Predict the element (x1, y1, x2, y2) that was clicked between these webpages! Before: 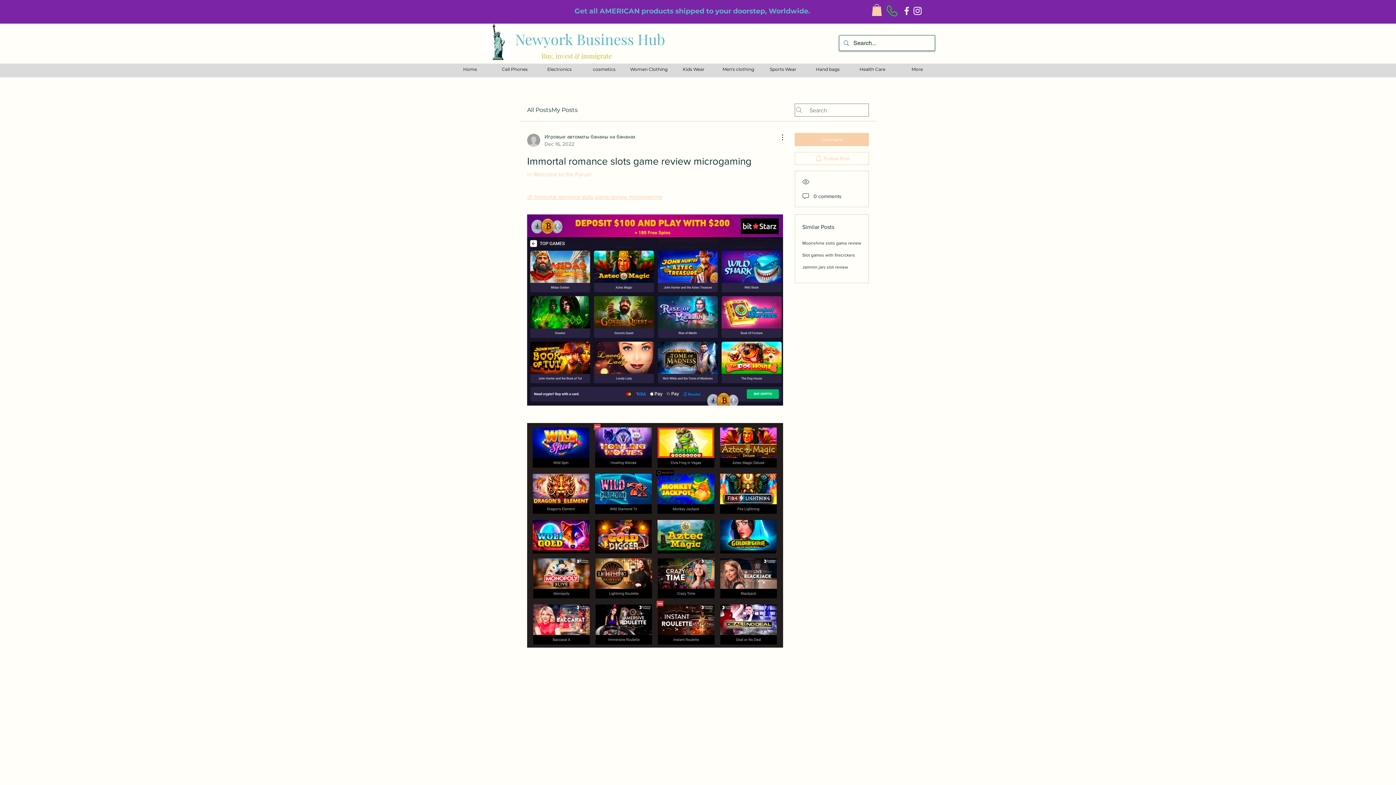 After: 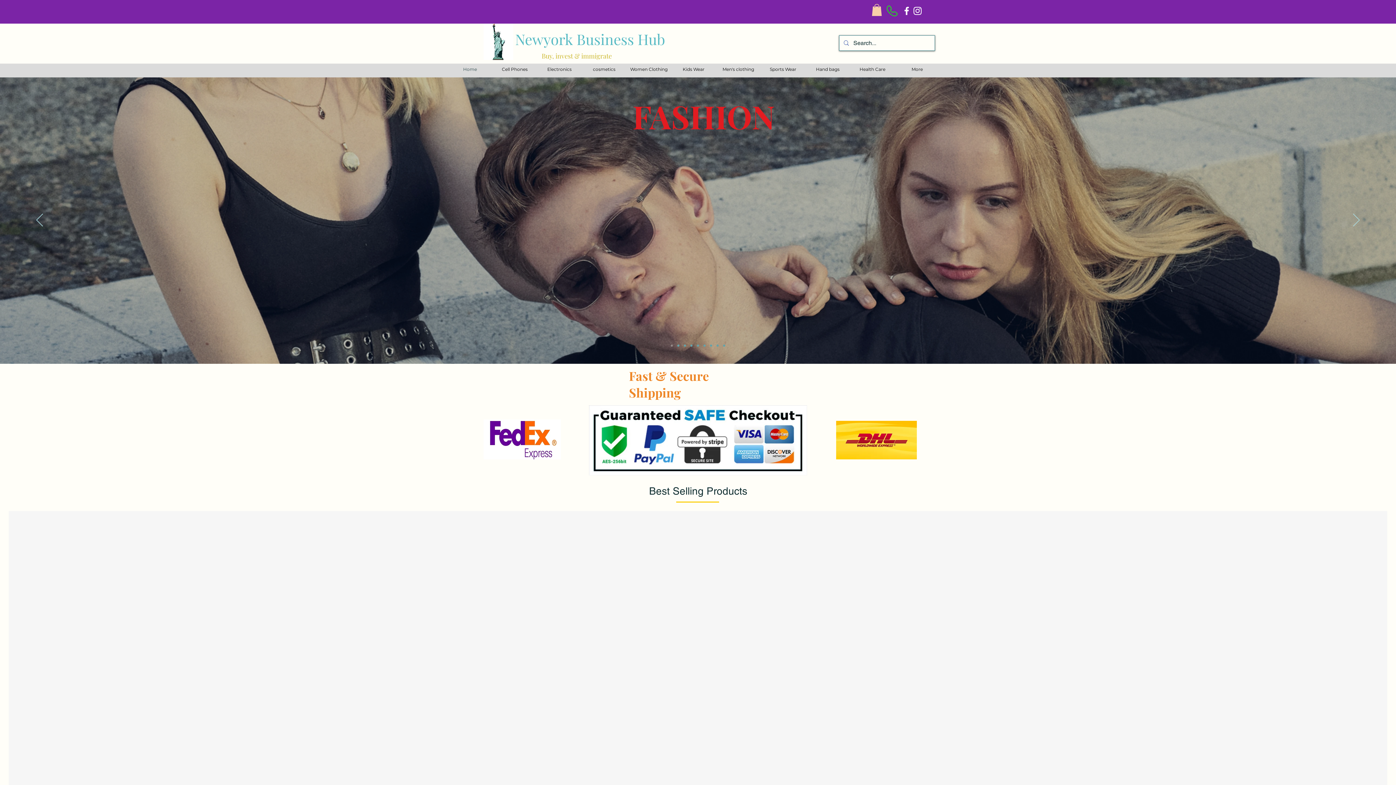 Action: label: Newyork Business Hub bbox: (515, 29, 665, 48)